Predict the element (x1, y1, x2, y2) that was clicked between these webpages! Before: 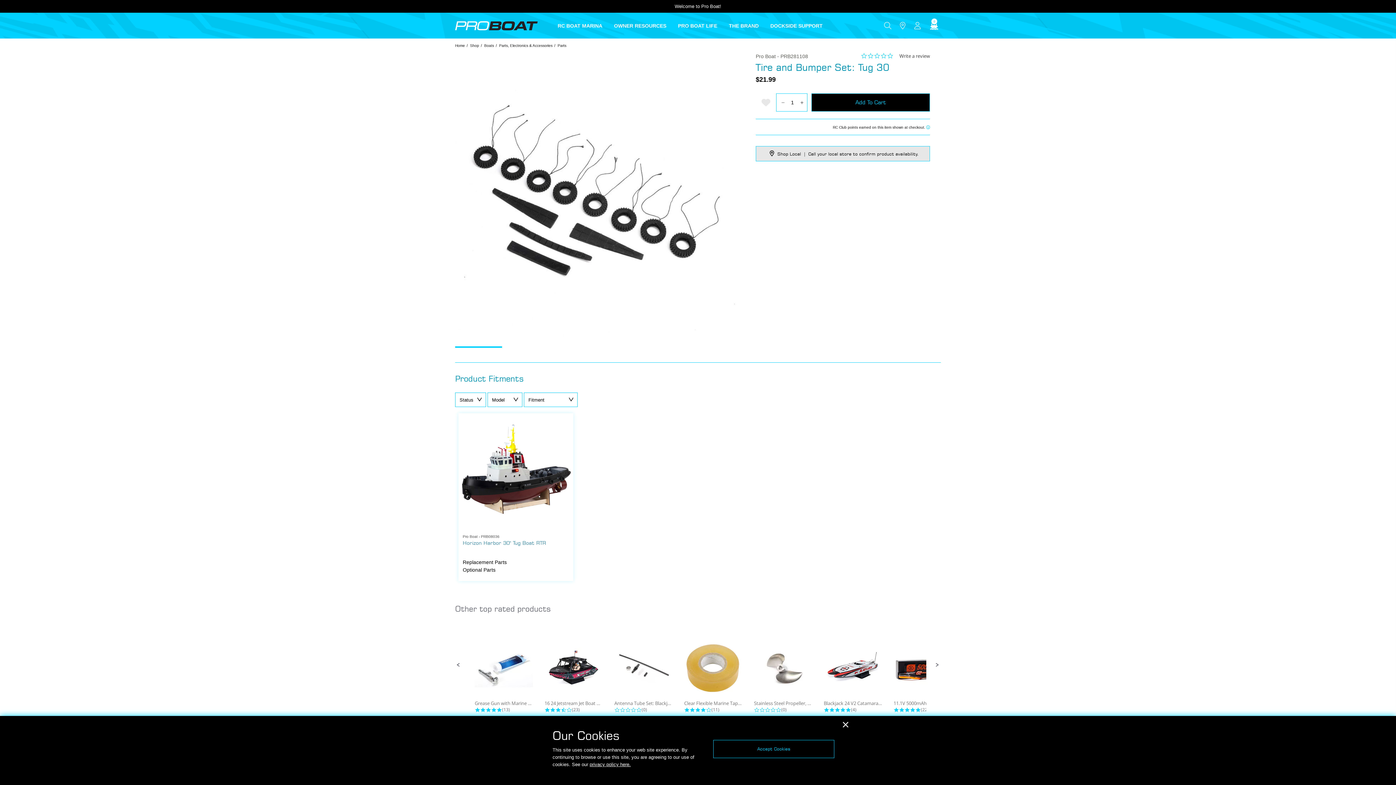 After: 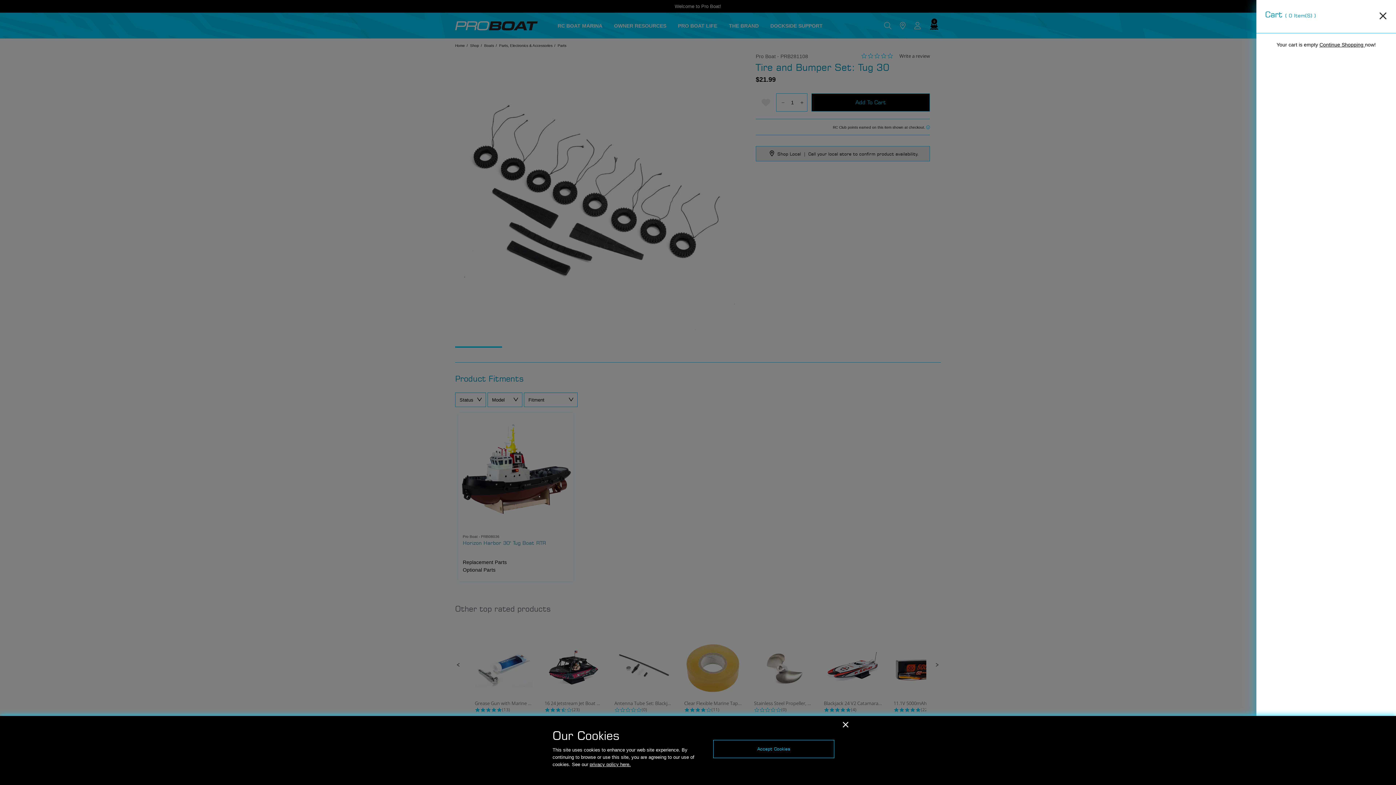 Action: bbox: (926, 18, 941, 32) label: Cart ( 0 Item(s) )